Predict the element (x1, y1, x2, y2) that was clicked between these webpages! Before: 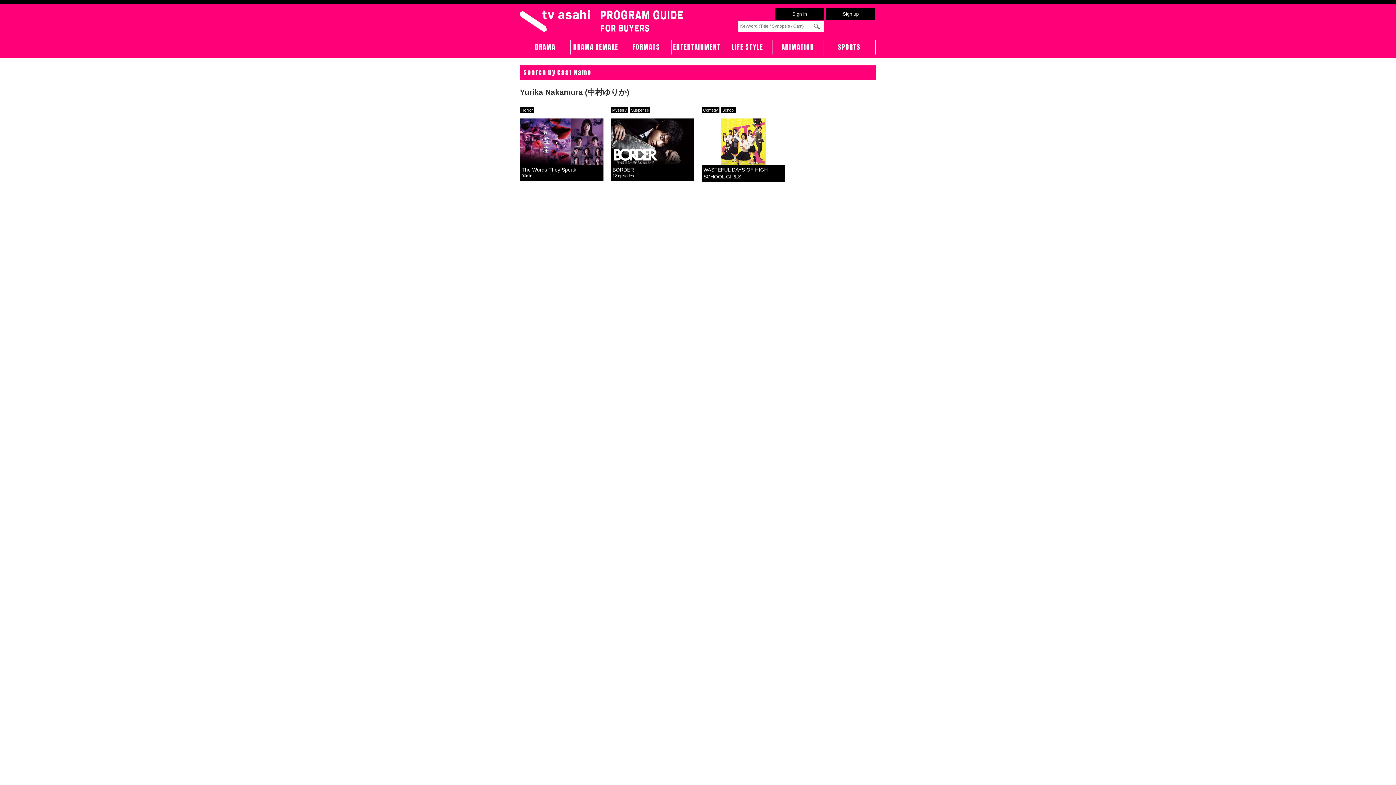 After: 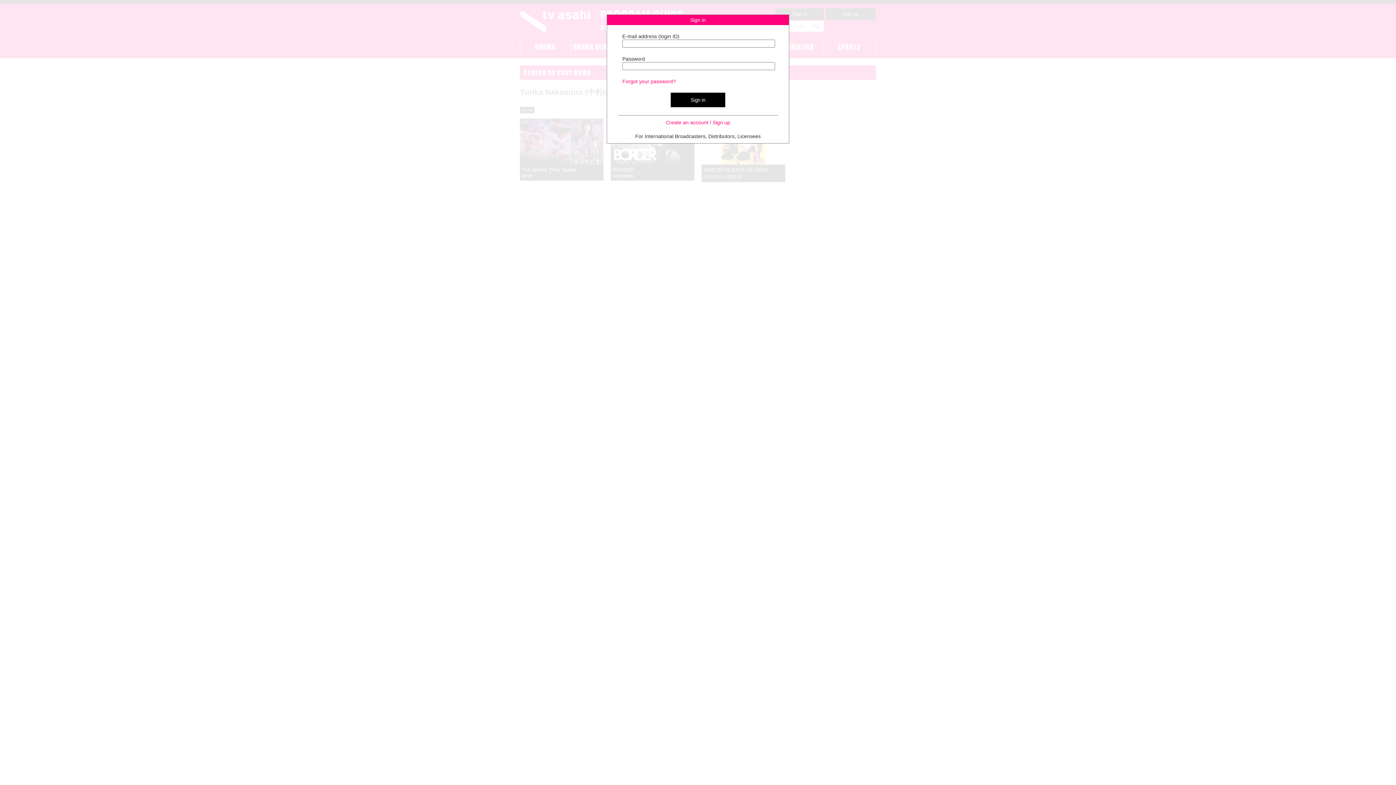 Action: bbox: (775, 8, 824, 20) label: Sign in